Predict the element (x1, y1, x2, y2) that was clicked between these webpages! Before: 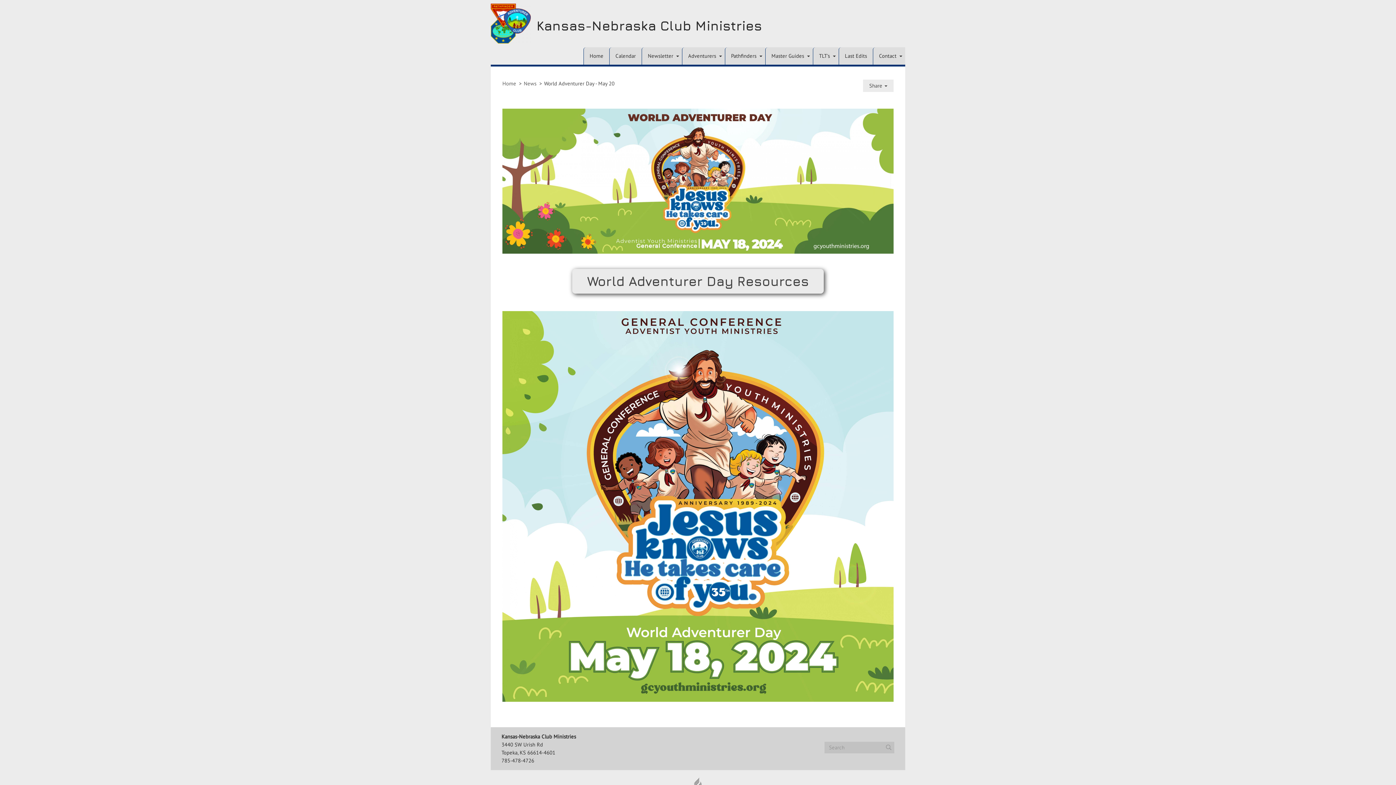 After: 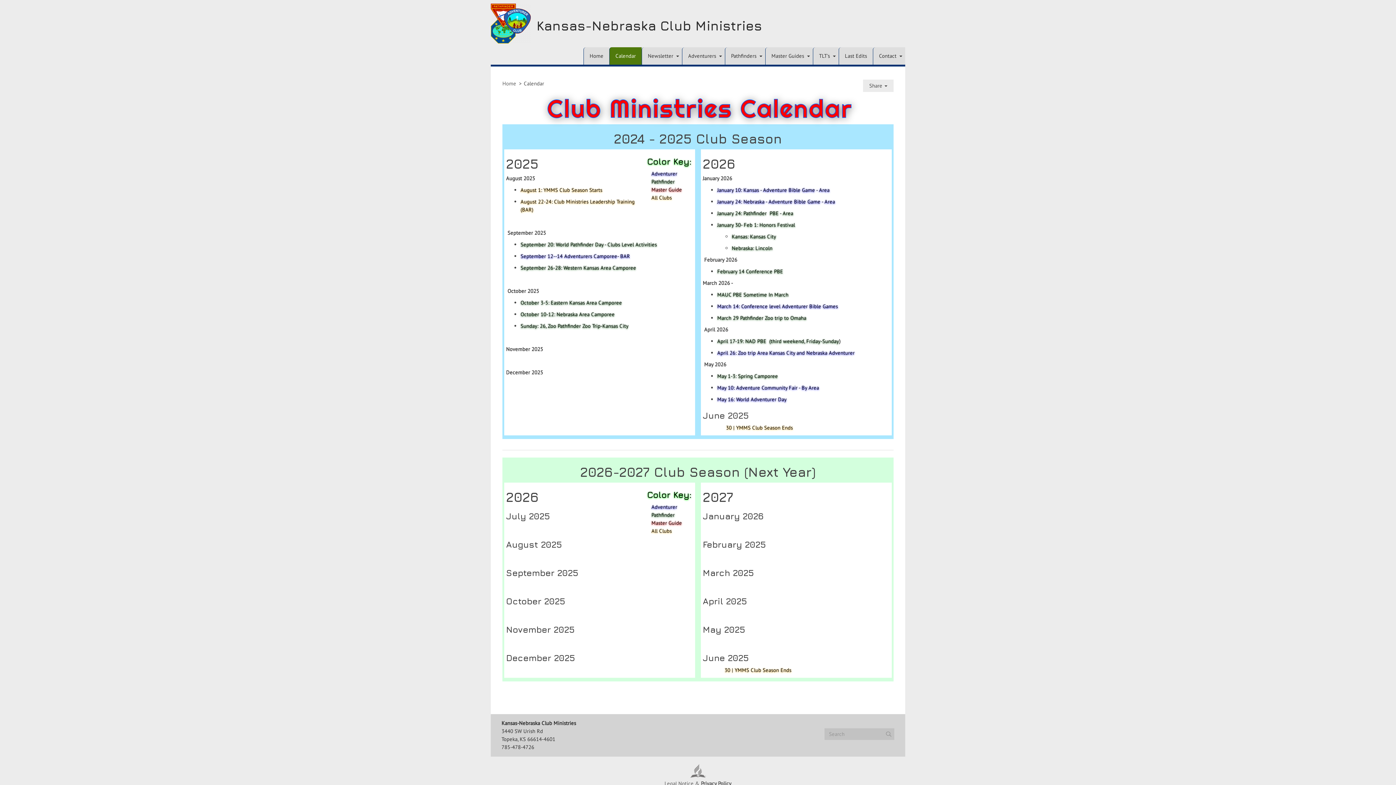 Action: bbox: (609, 47, 641, 64) label: Calendar